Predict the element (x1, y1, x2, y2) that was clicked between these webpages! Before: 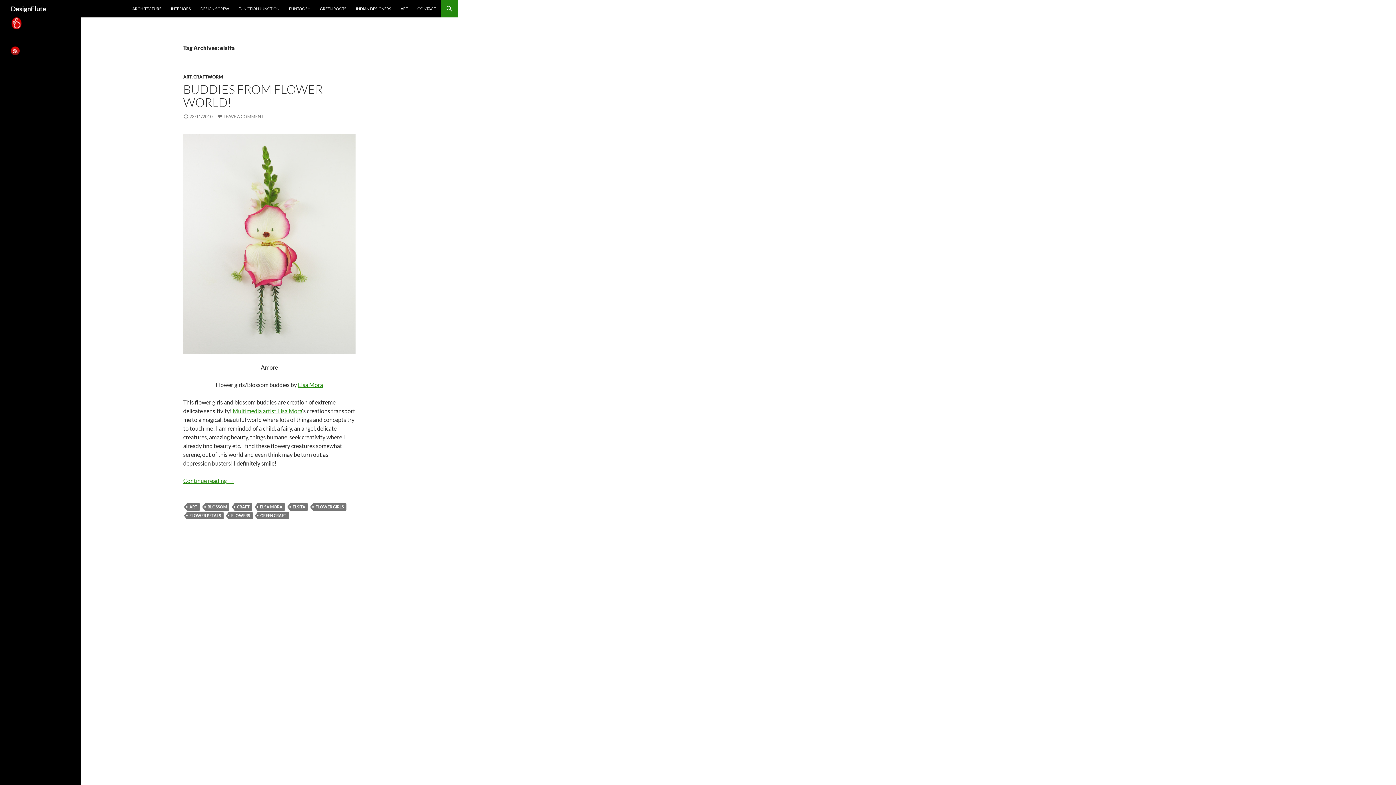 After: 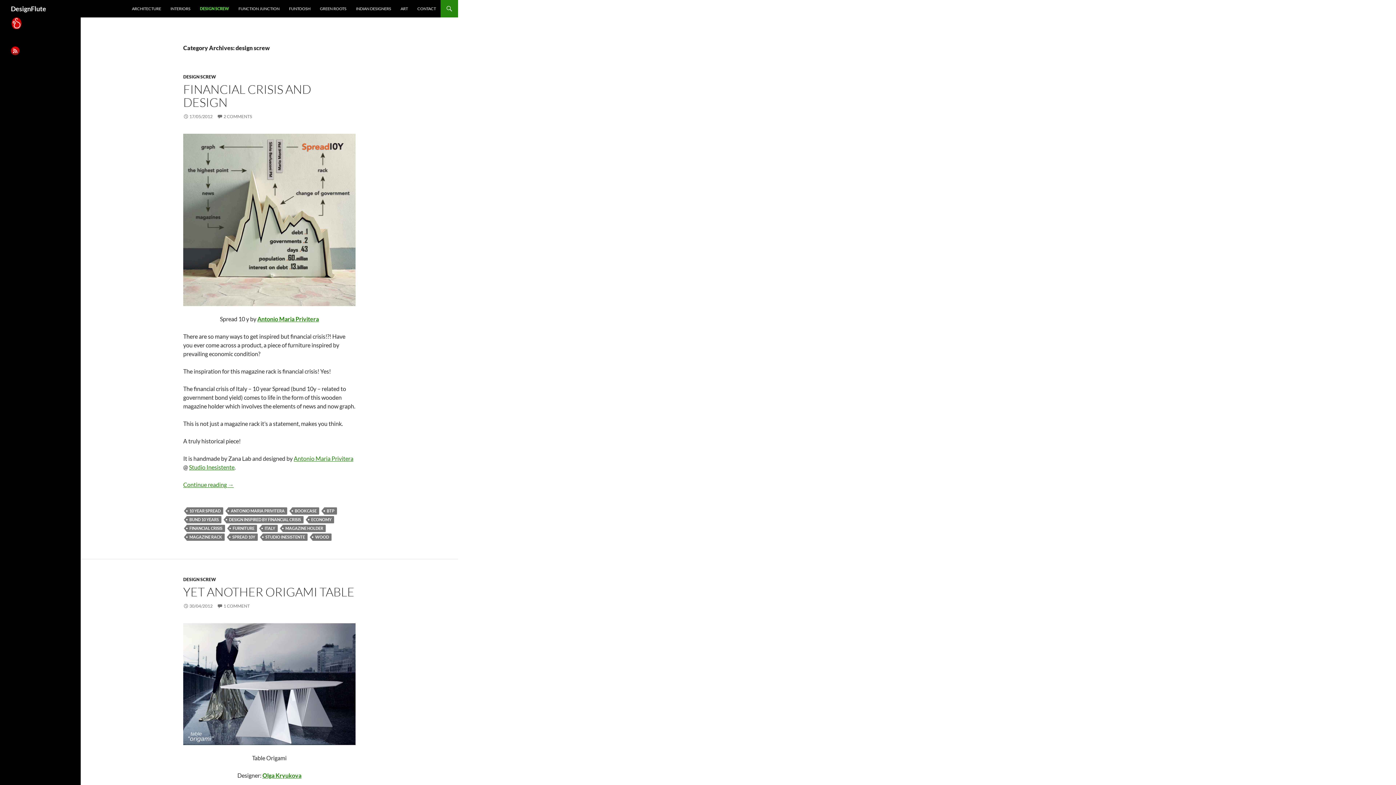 Action: label: DESIGN SCREW bbox: (196, 0, 233, 17)